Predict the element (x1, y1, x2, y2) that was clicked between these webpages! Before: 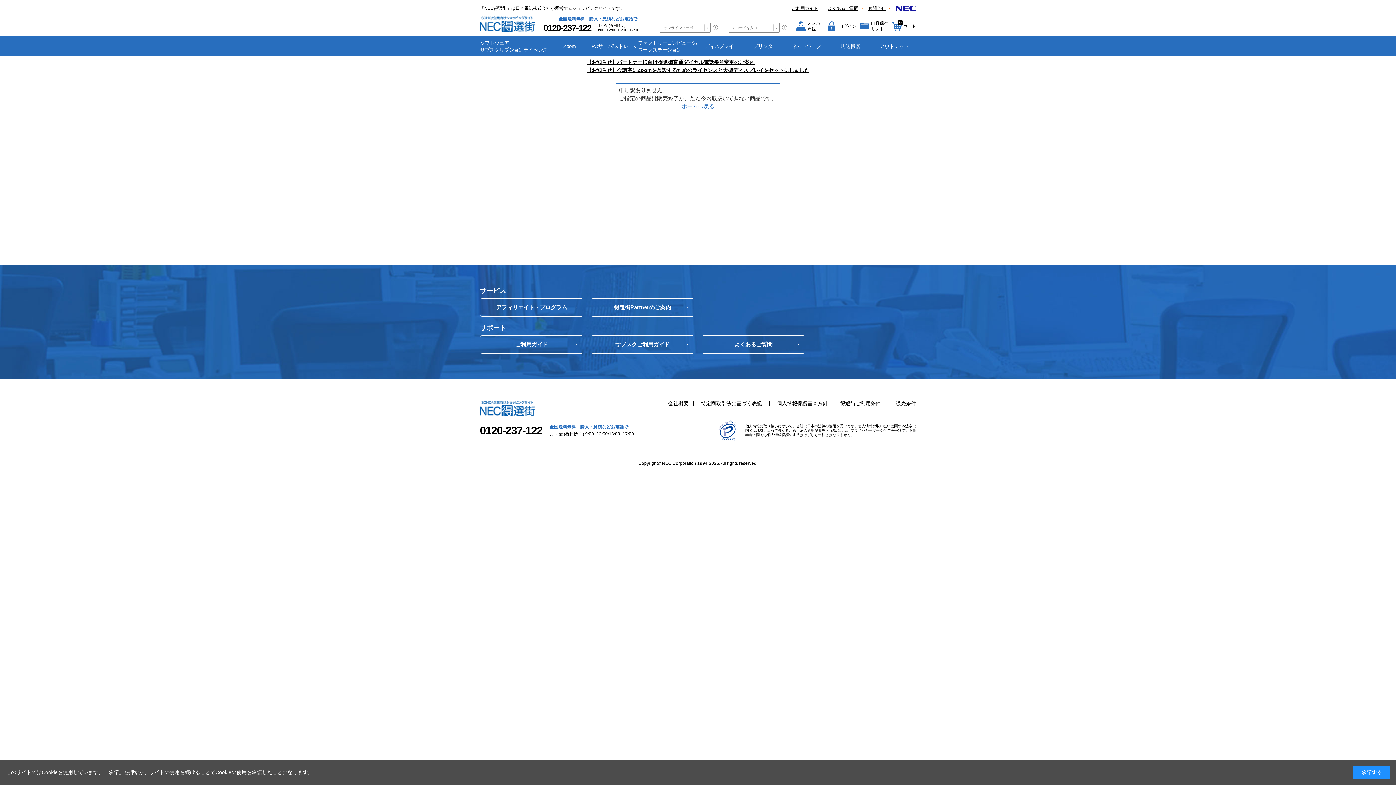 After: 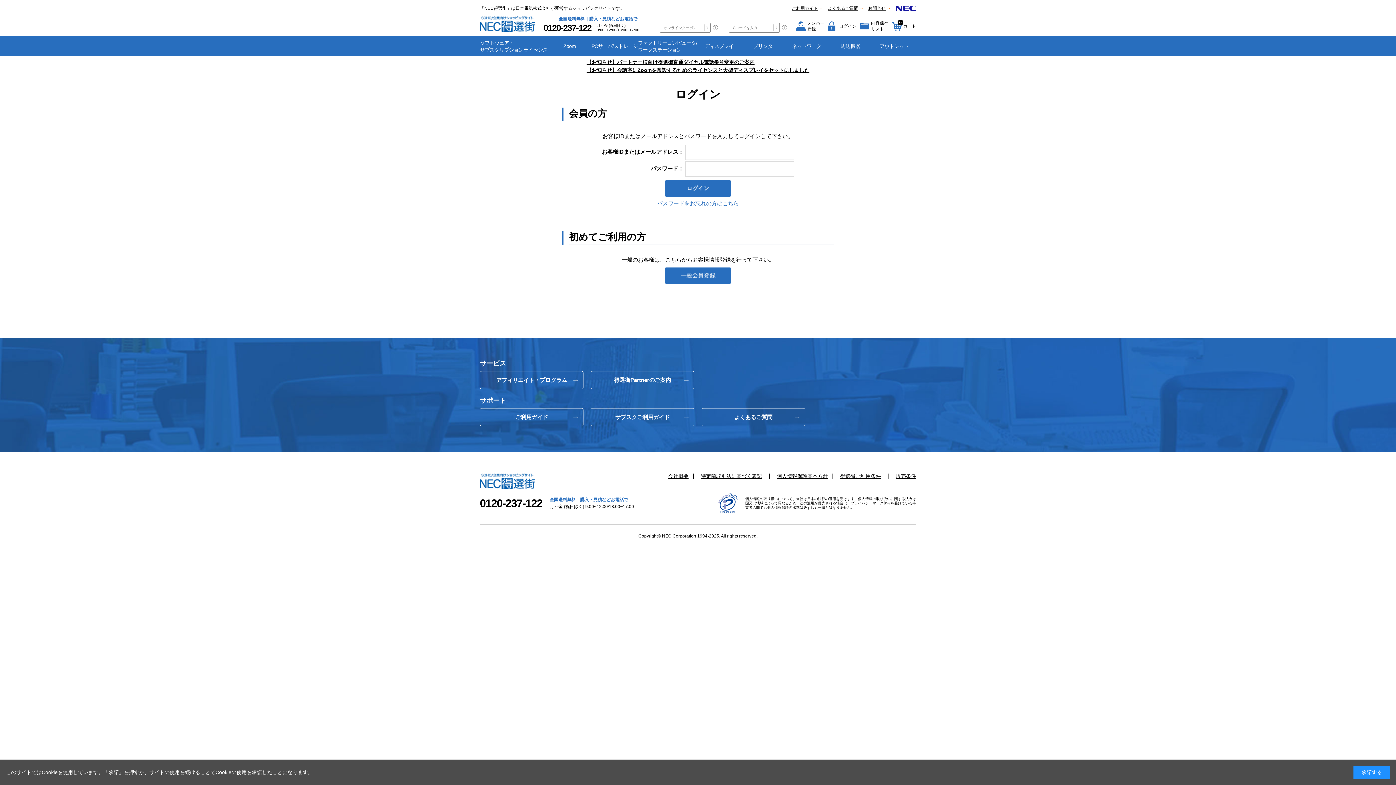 Action: label: ログイン bbox: (828, 18, 856, 33)